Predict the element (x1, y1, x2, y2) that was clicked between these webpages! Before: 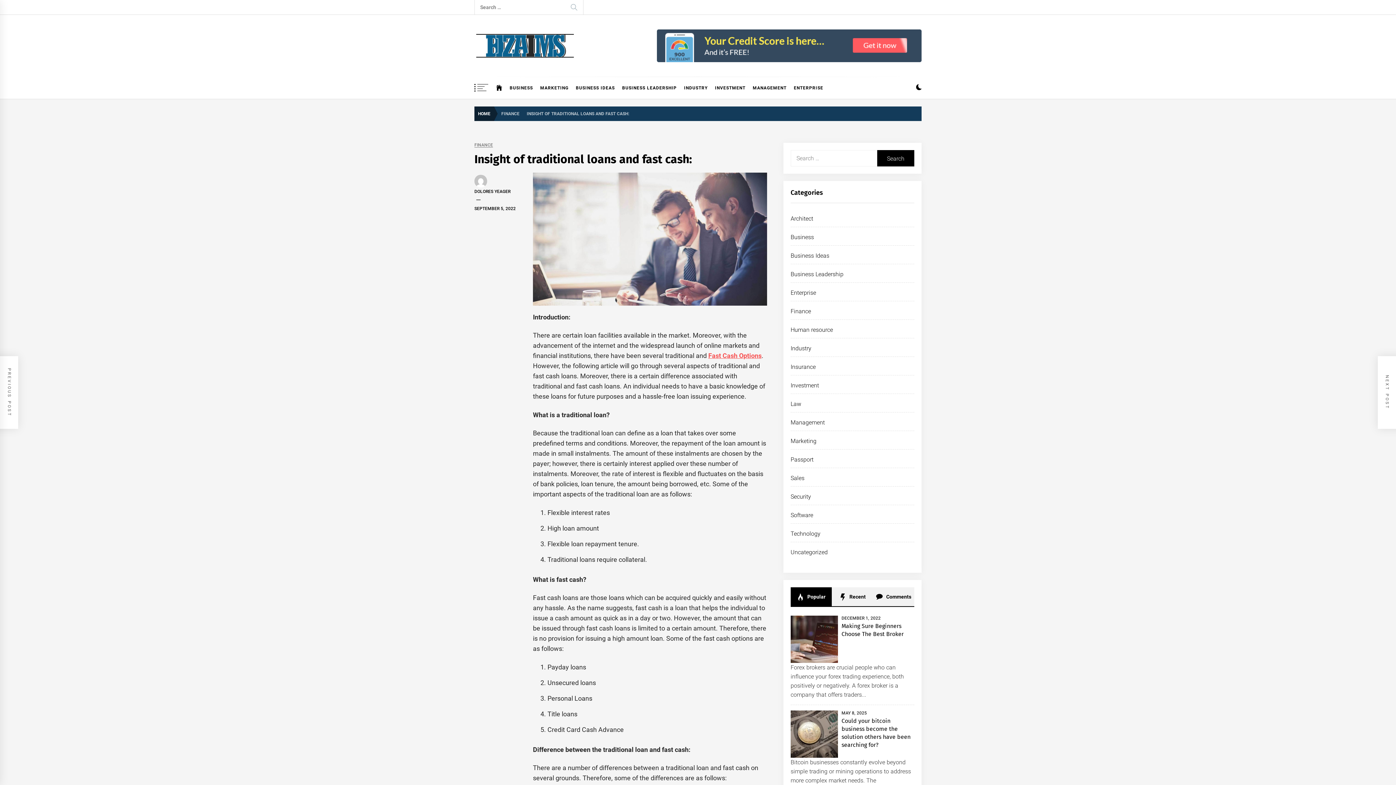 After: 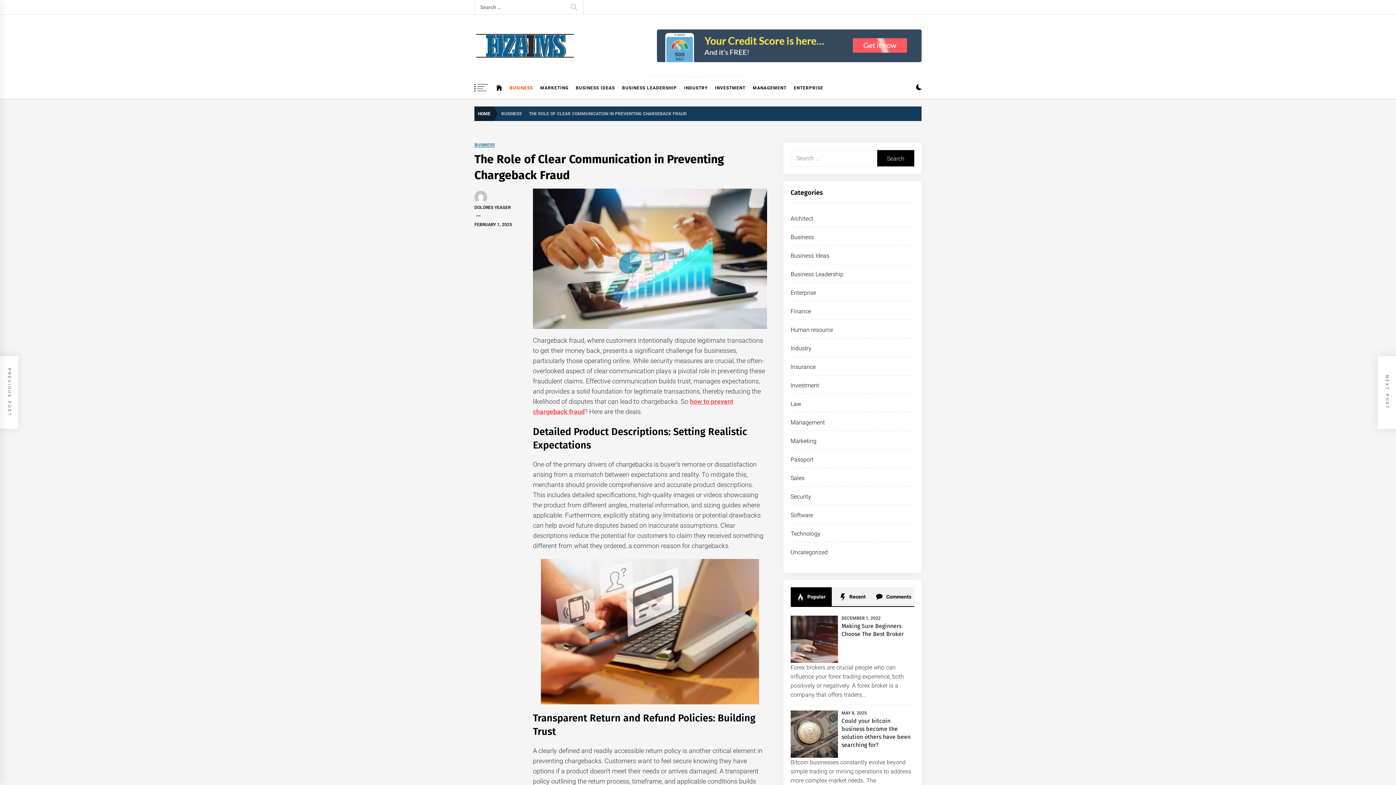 Action: label: The Role of Clear Communication in Preventing Chargeback Fraud bbox: (850, 772, 918, 792)